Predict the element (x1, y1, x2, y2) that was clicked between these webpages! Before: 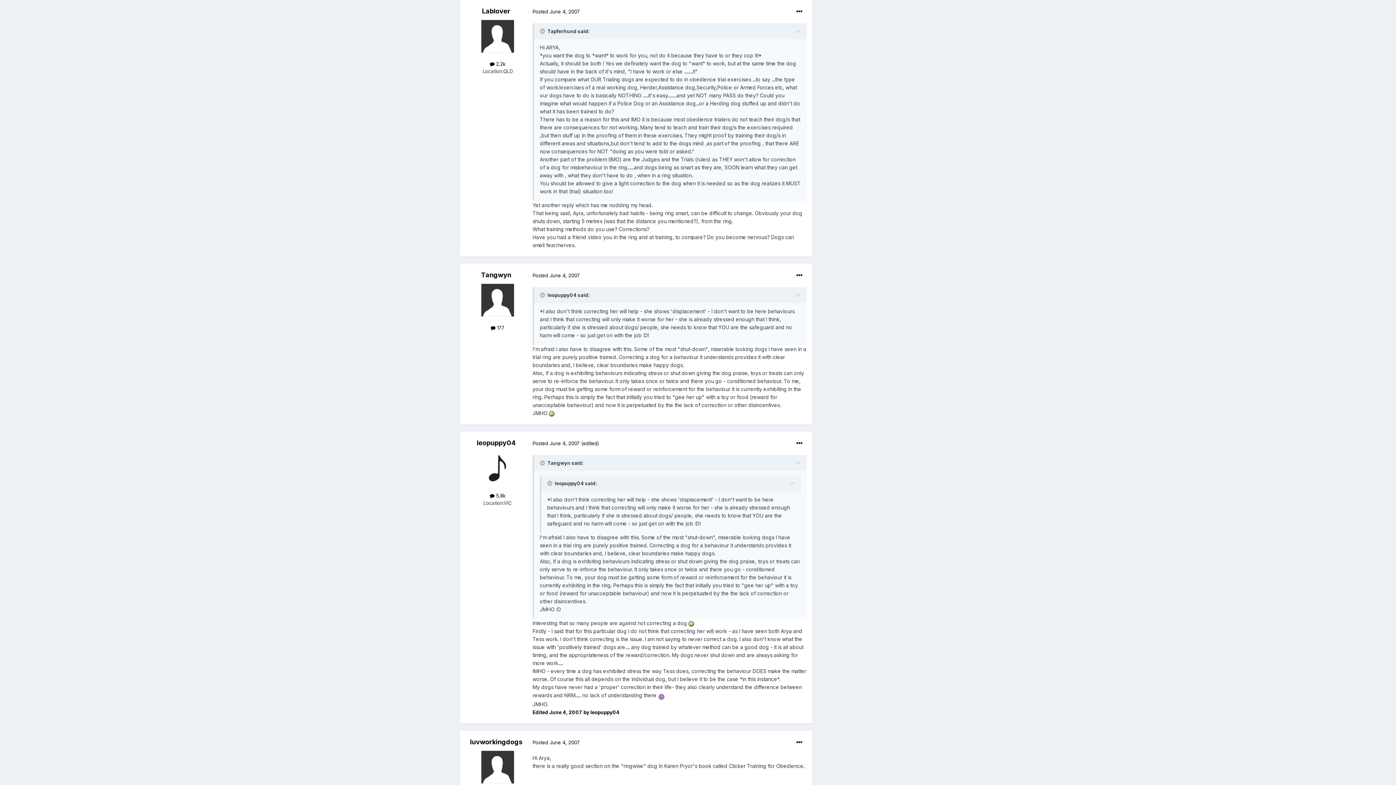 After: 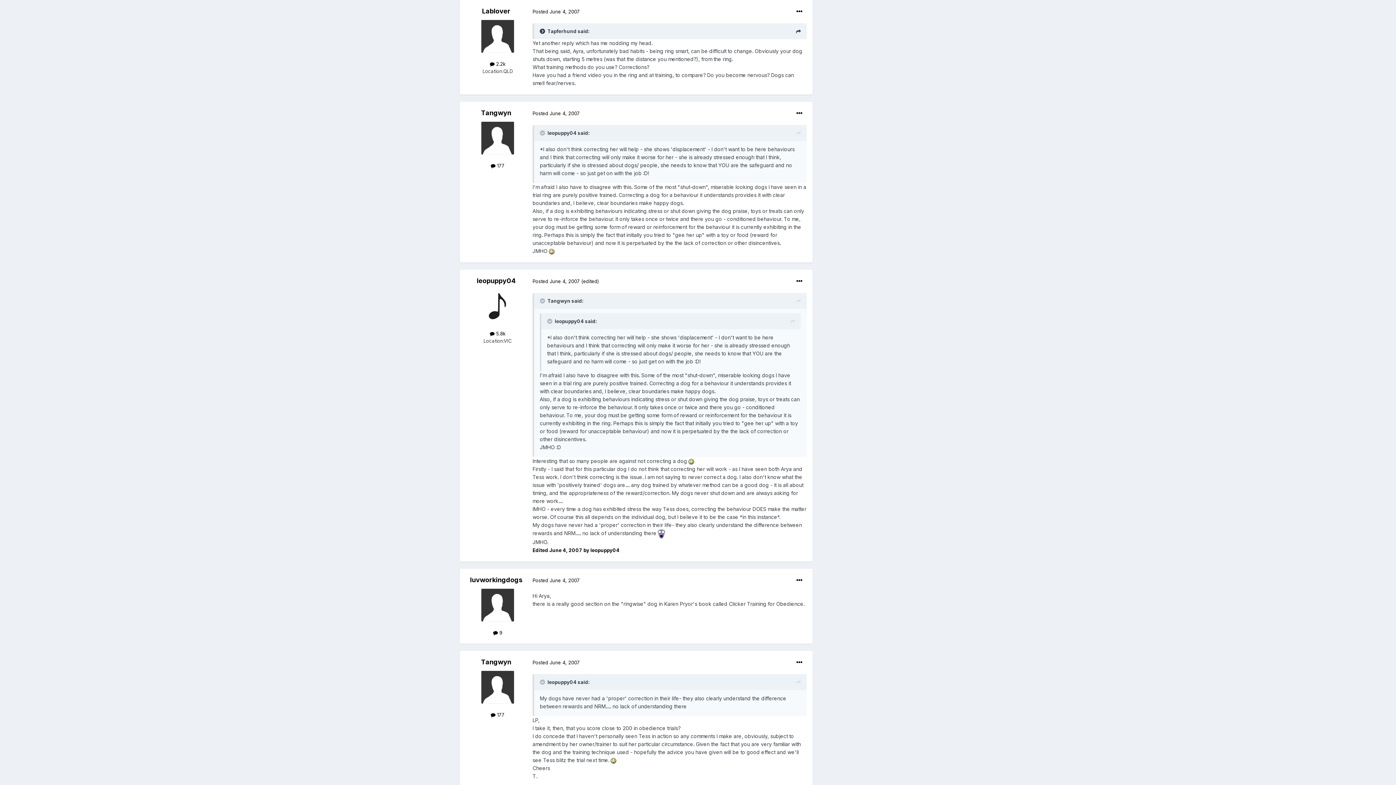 Action: bbox: (540, 28, 546, 34) label:  